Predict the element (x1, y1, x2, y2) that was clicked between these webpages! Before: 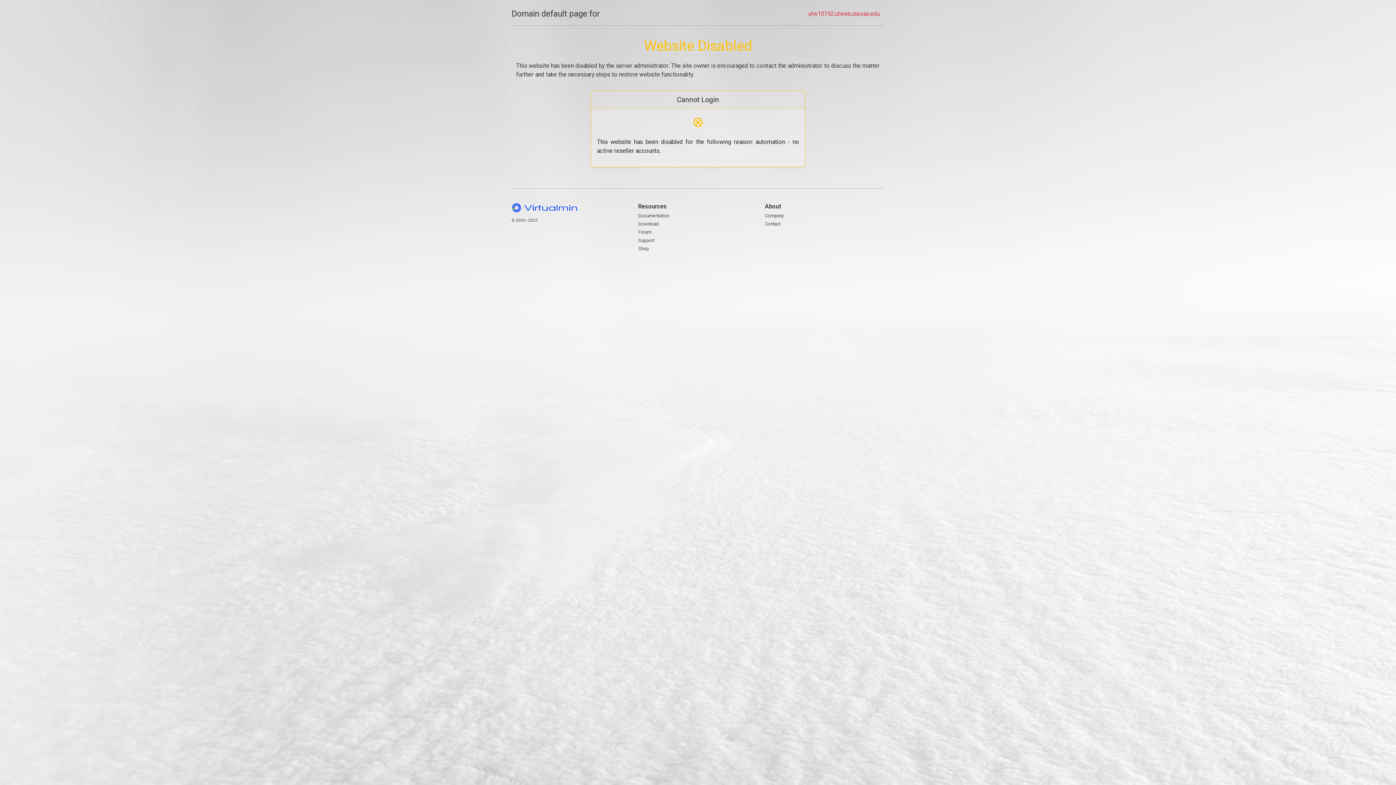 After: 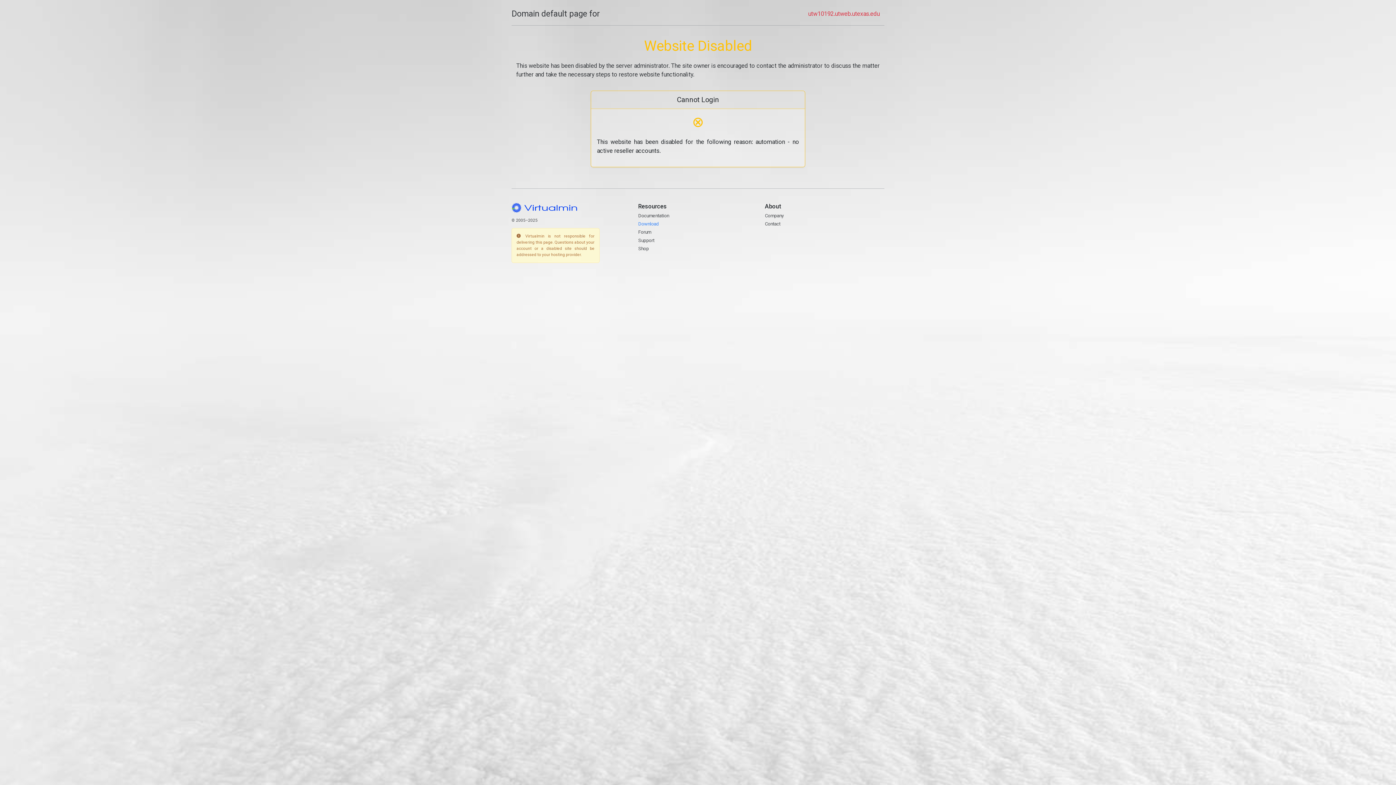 Action: bbox: (638, 221, 659, 226) label: Download